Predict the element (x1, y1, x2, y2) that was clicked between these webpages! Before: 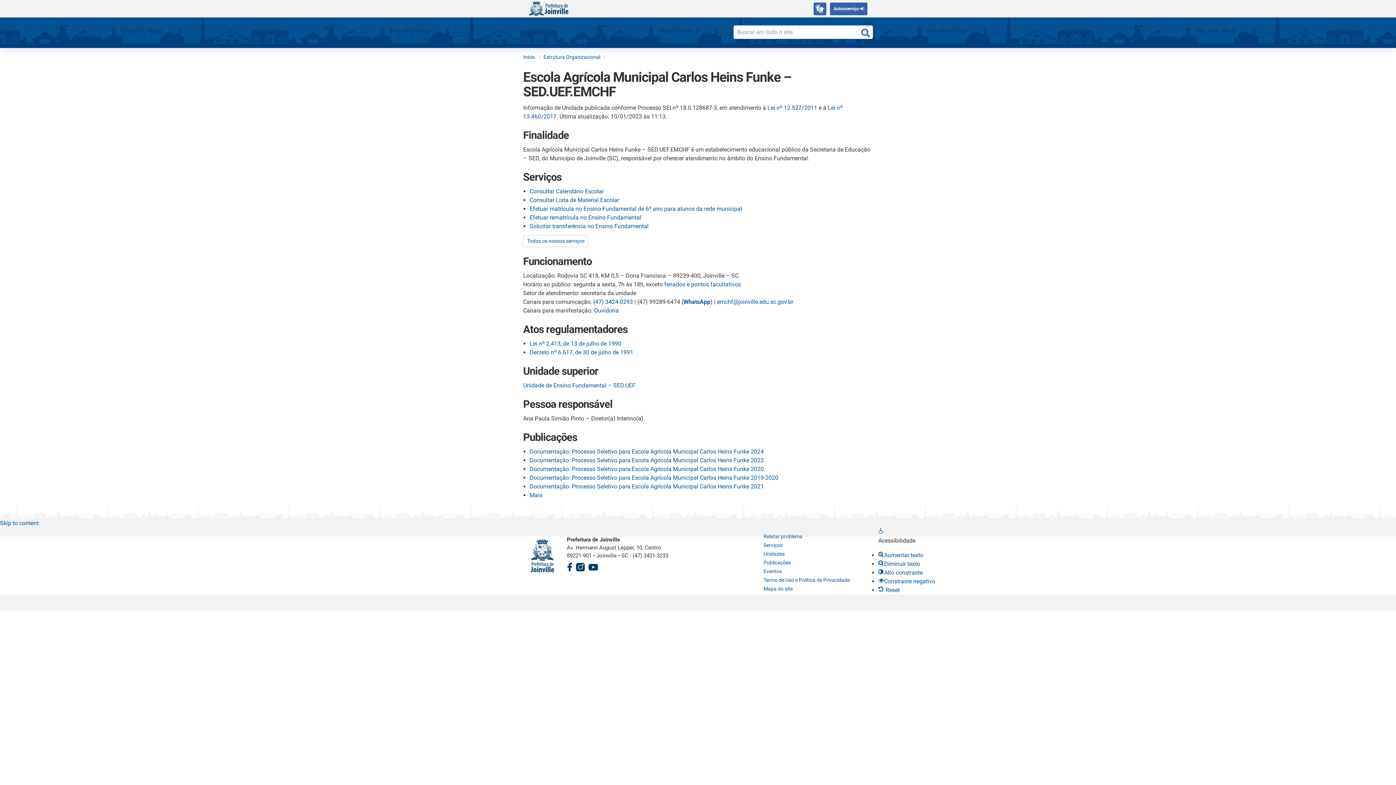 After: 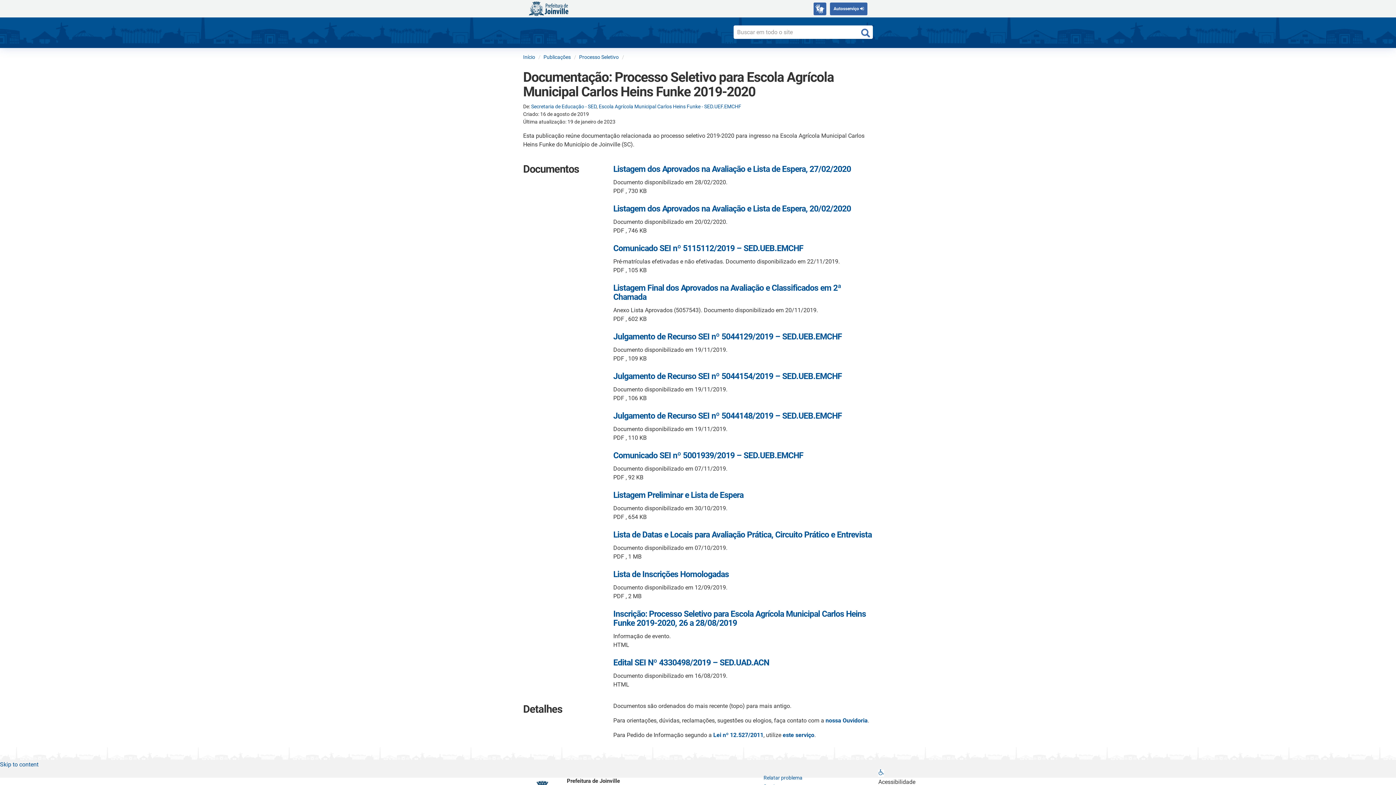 Action: bbox: (529, 474, 778, 481) label: Documentação: Processo Seletivo para Escola Agrícola Municipal Carlos Heins Funke 2019-2020